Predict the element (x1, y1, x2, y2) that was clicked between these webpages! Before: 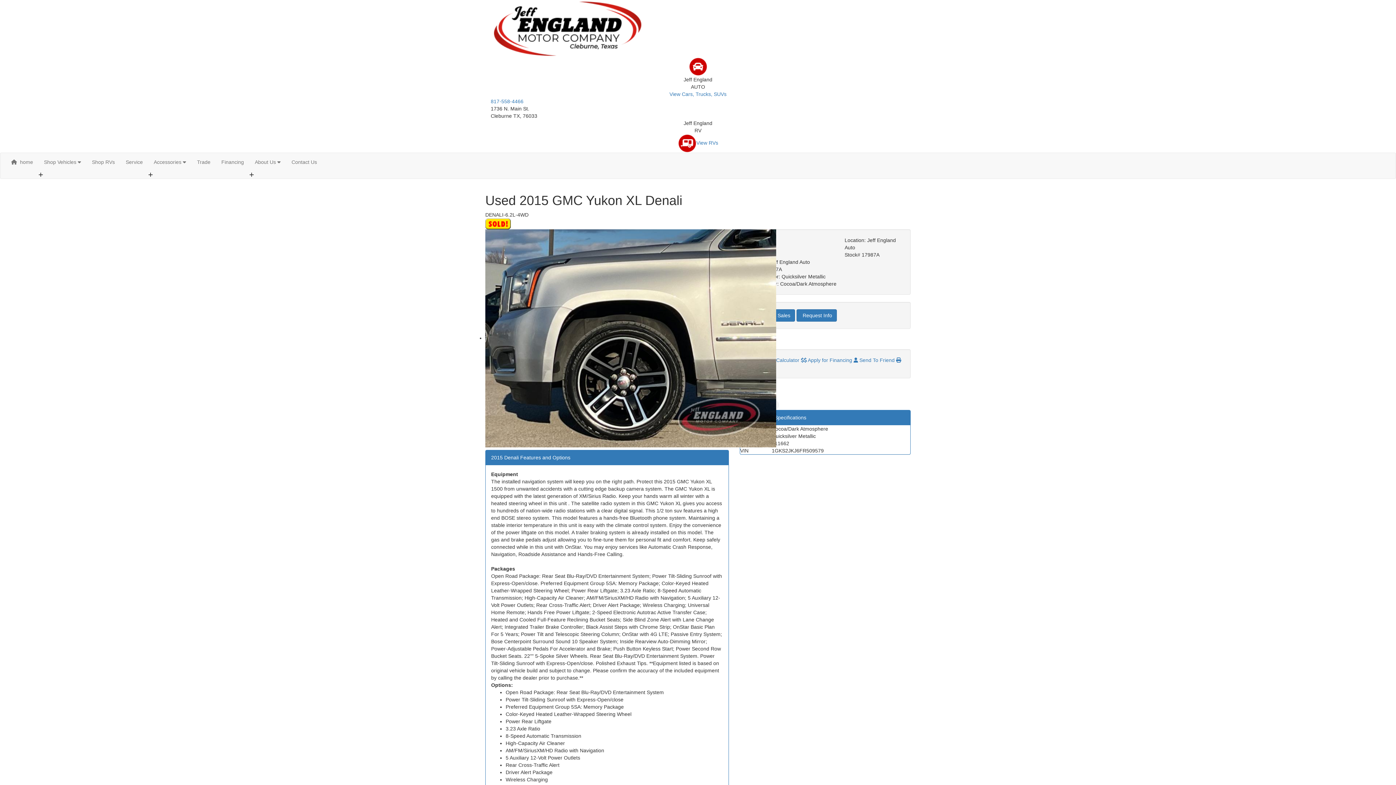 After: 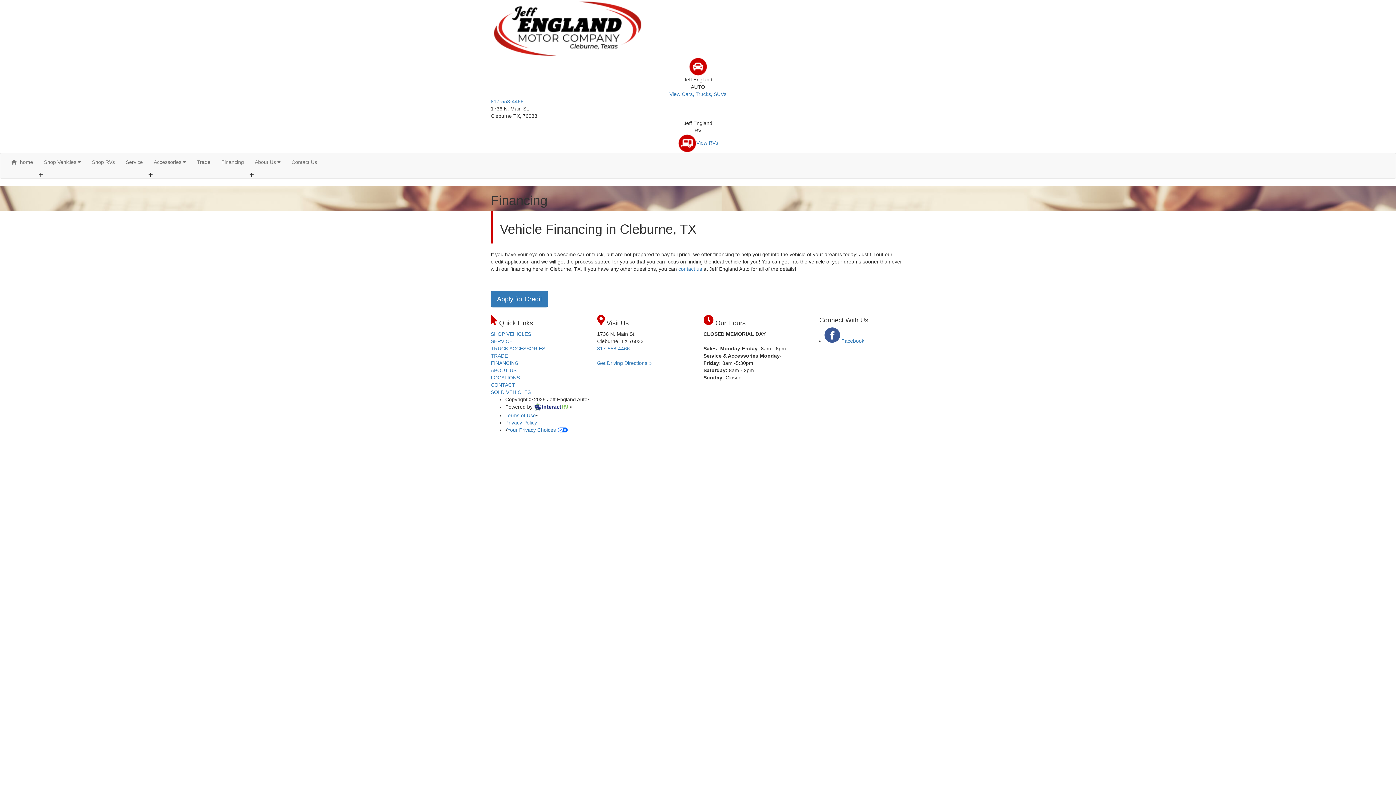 Action: bbox: (216, 153, 249, 171) label: Financing